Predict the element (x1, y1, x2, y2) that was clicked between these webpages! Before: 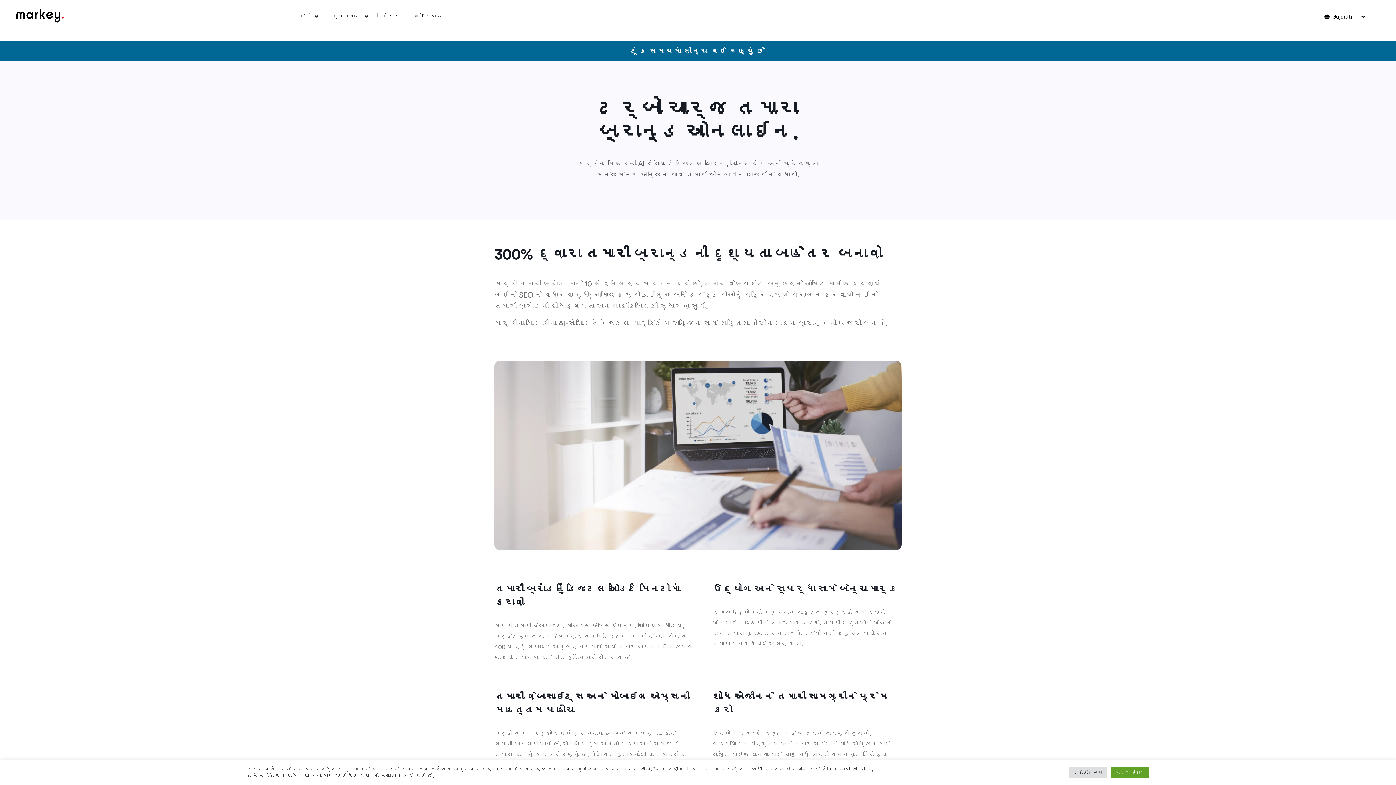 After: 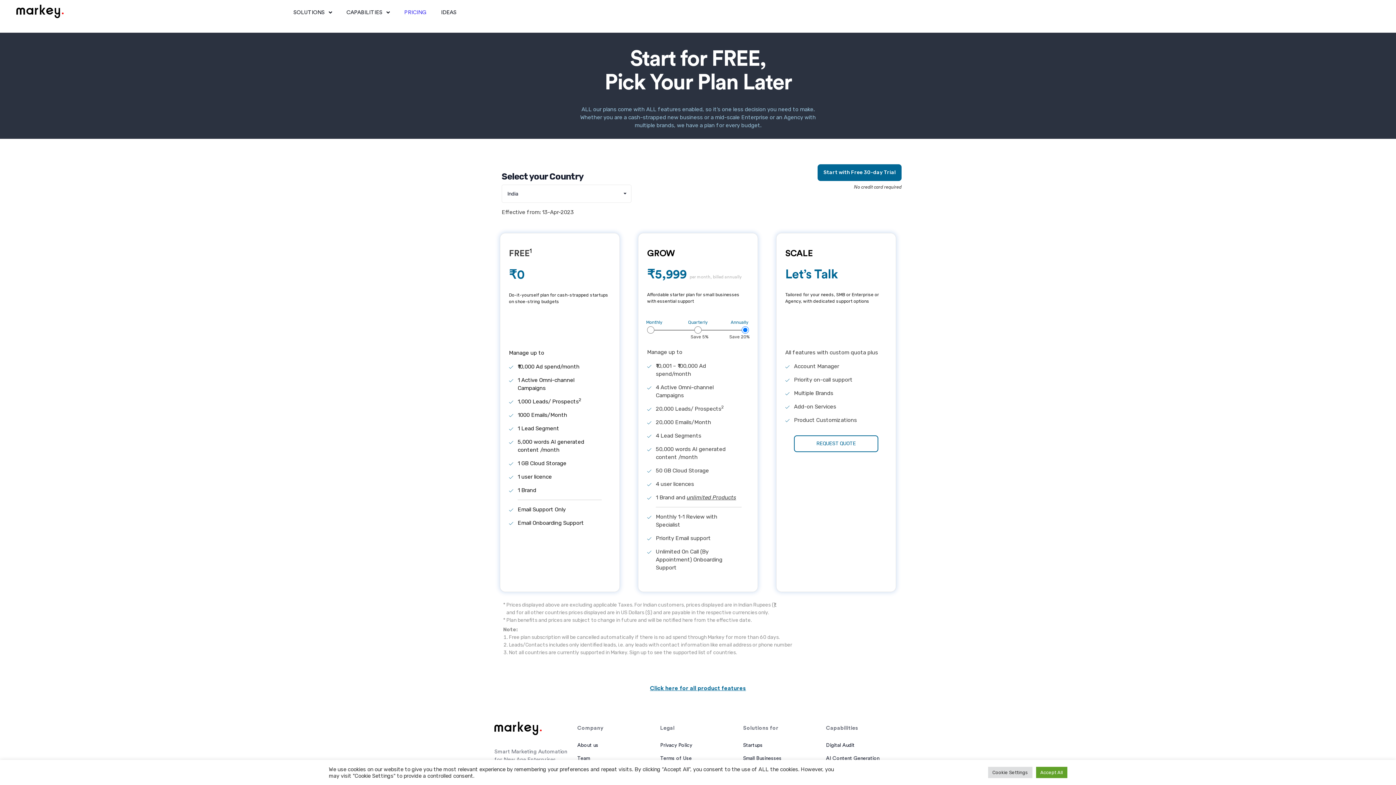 Action: bbox: (375, 5, 406, 28) label: કિંમત